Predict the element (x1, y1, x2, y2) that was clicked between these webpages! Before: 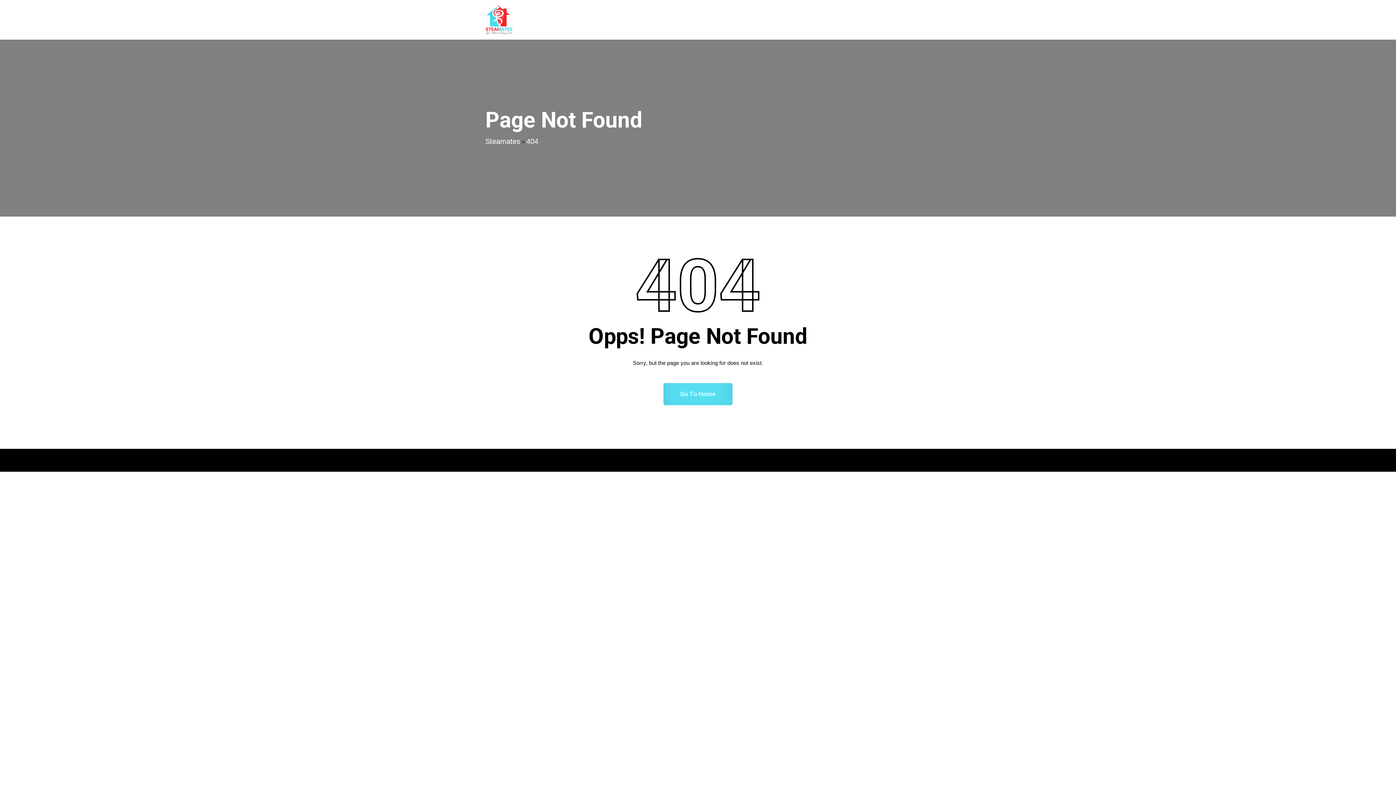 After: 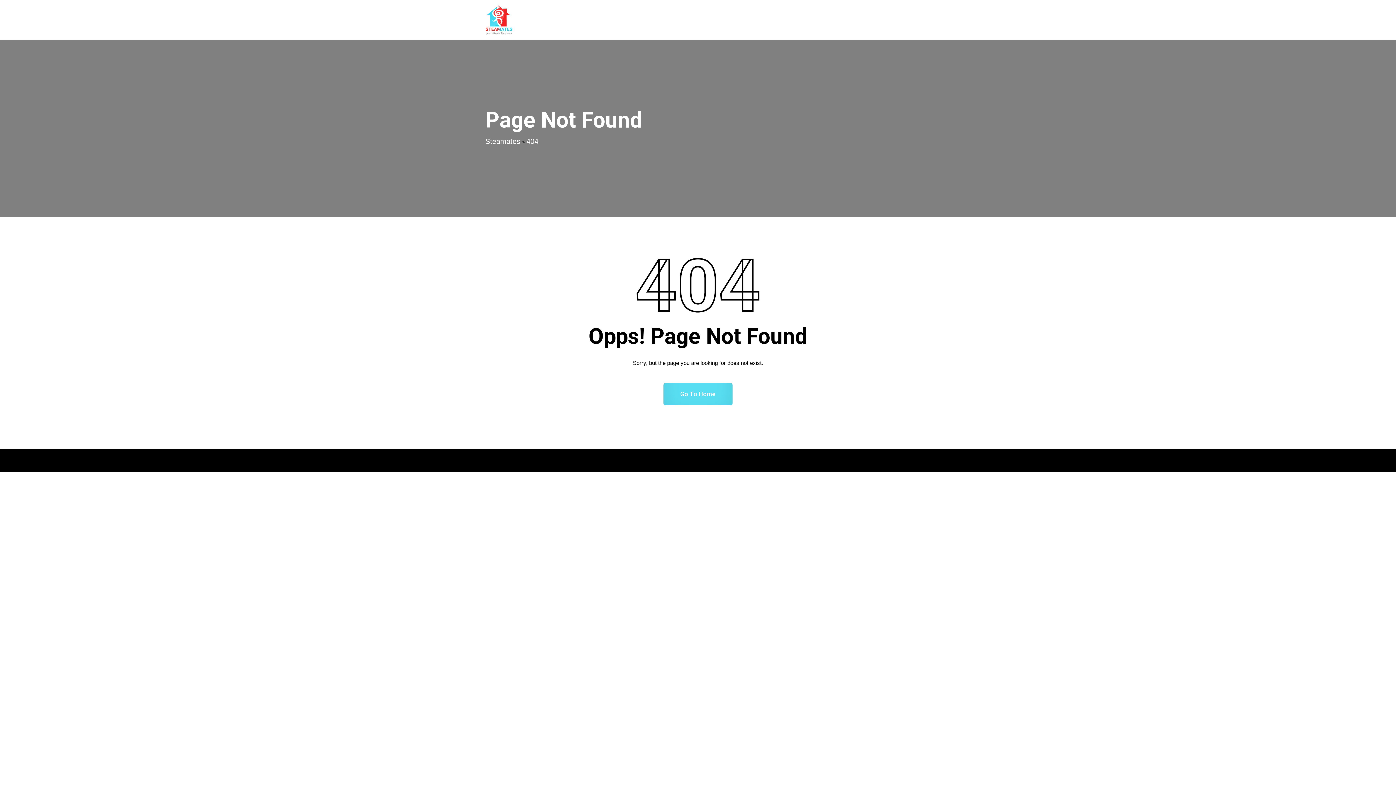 Action: bbox: (526, 138, 538, 144) label: 404